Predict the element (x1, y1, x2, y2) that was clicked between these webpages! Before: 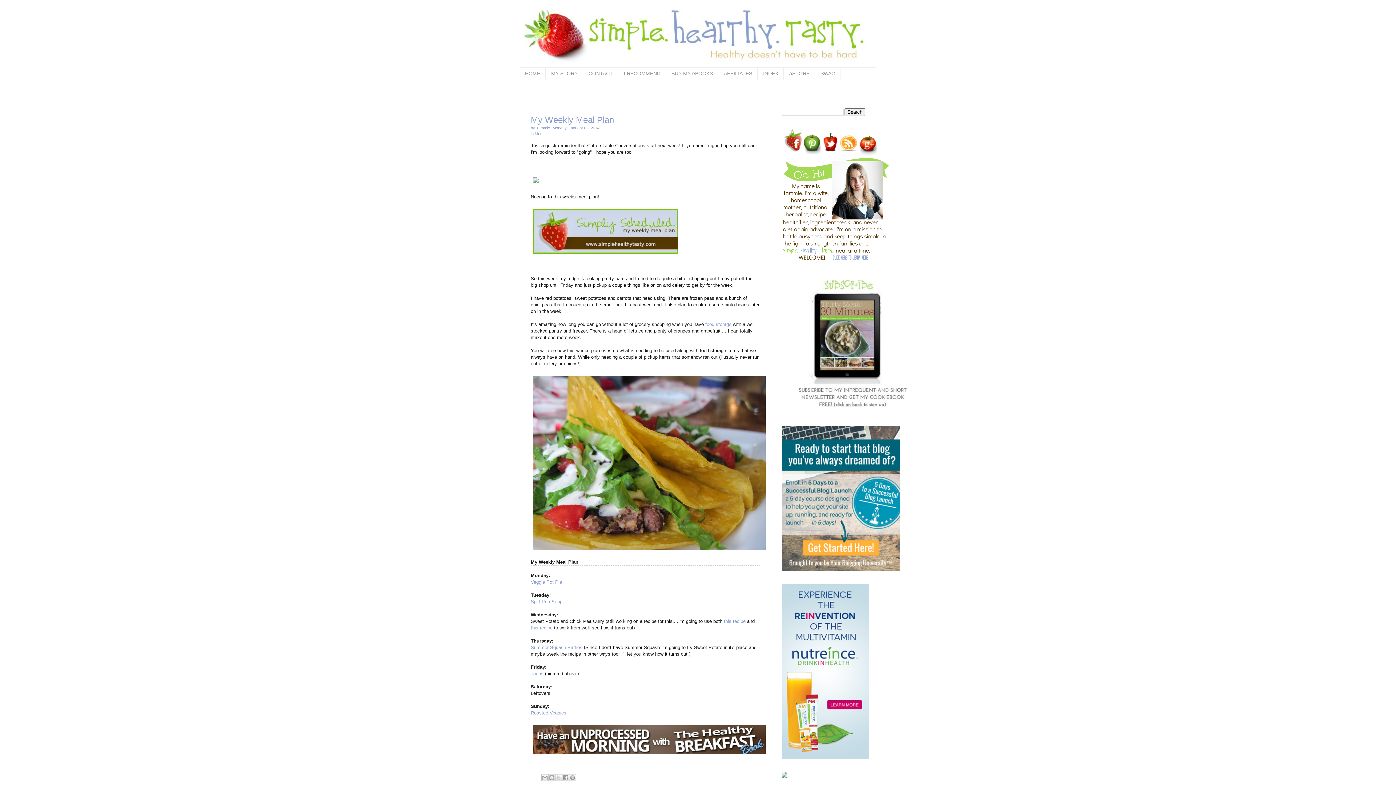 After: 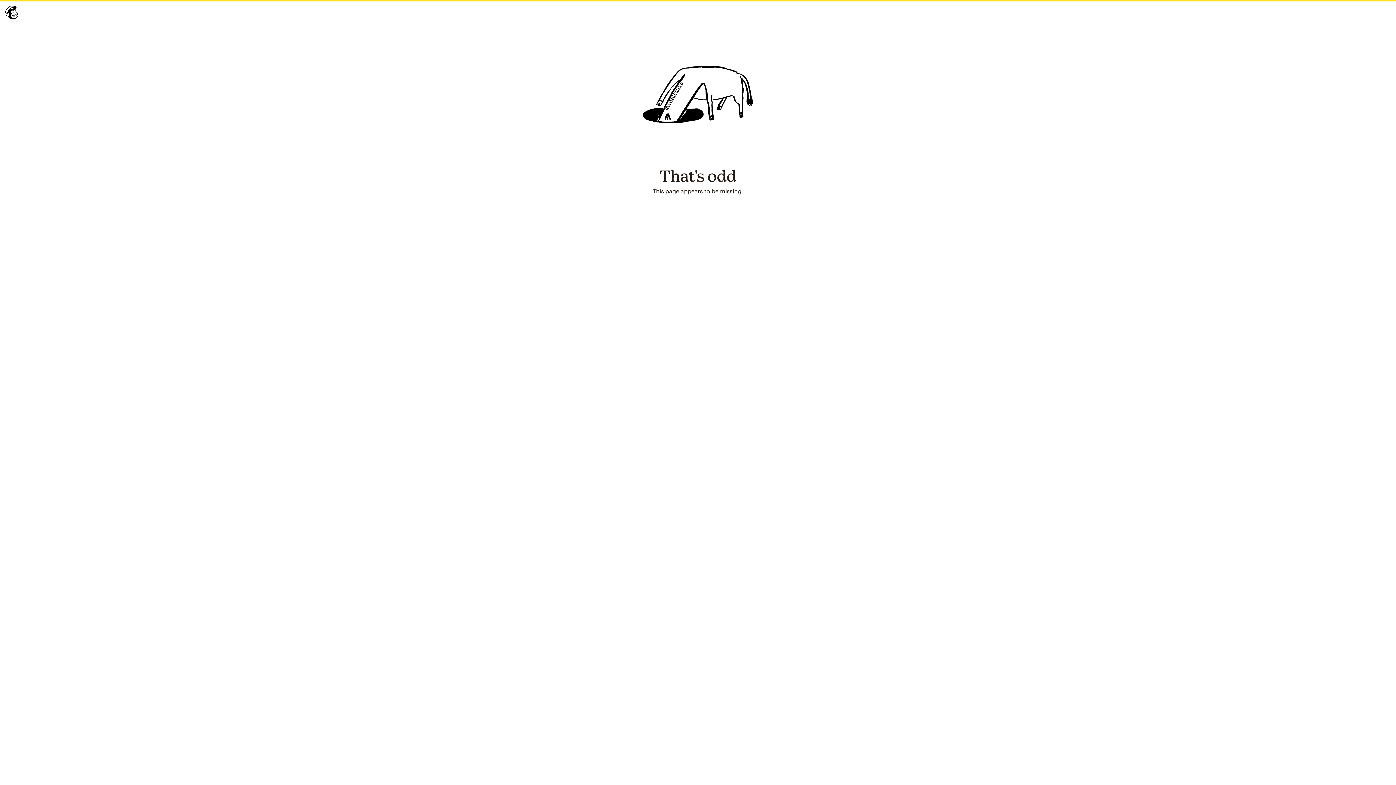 Action: bbox: (786, 403, 913, 408)